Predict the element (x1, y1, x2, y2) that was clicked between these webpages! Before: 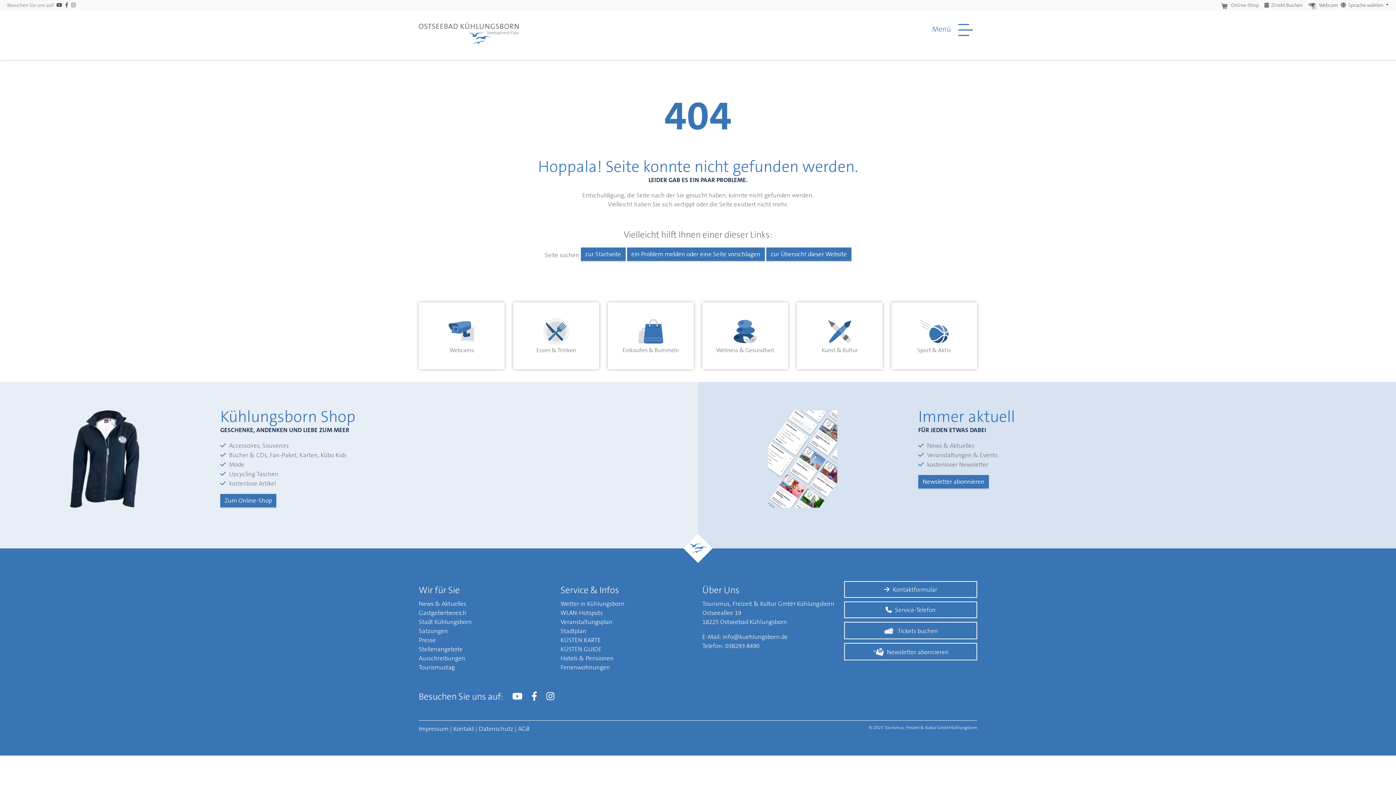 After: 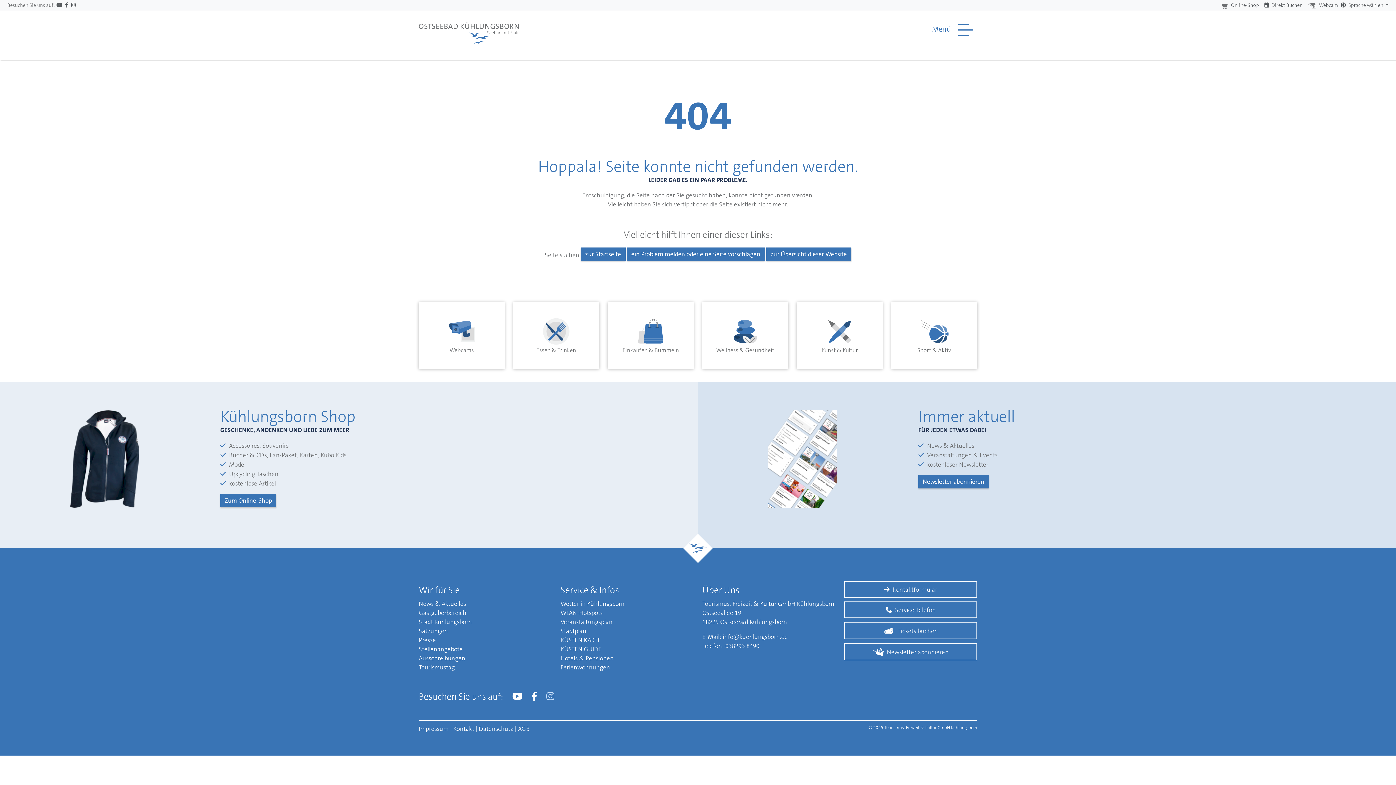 Action: bbox: (546, 690, 554, 702)